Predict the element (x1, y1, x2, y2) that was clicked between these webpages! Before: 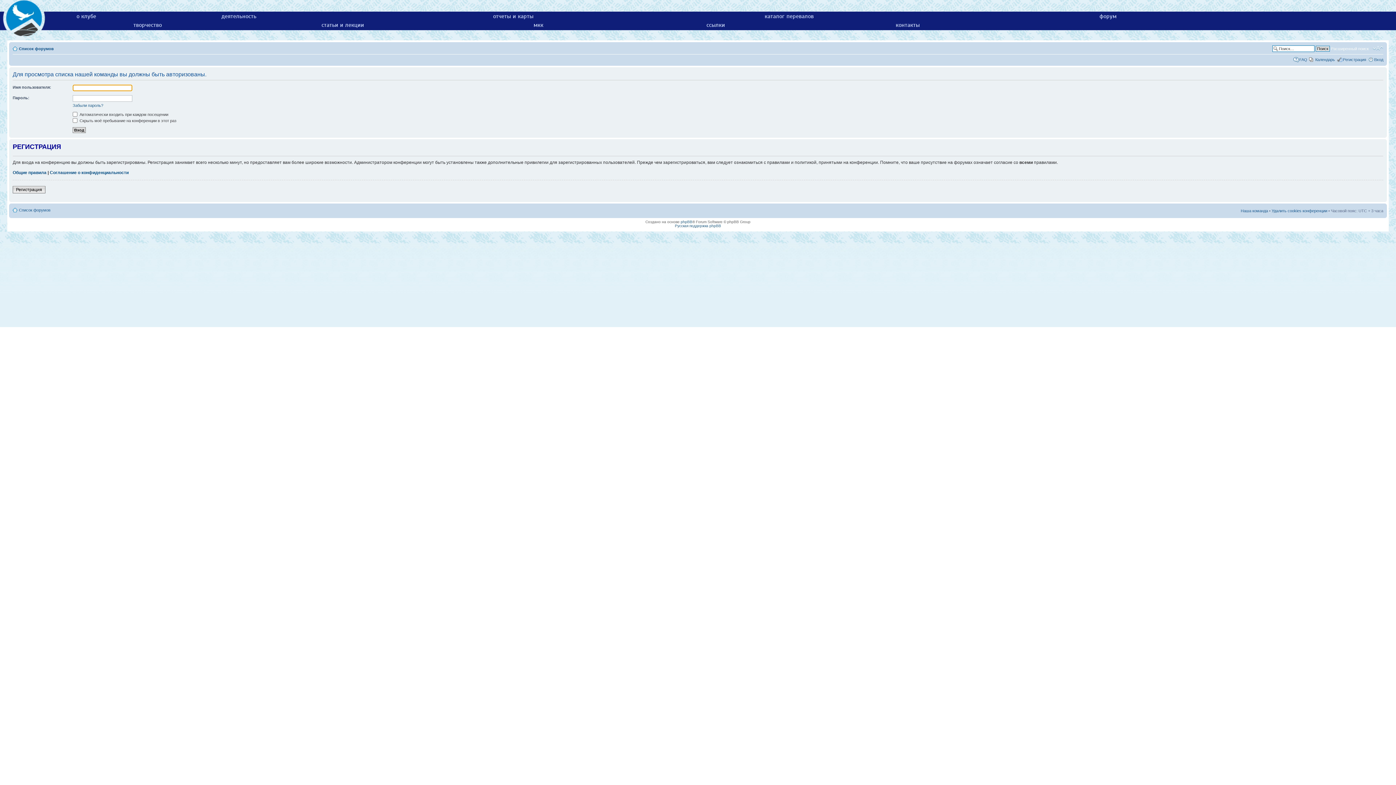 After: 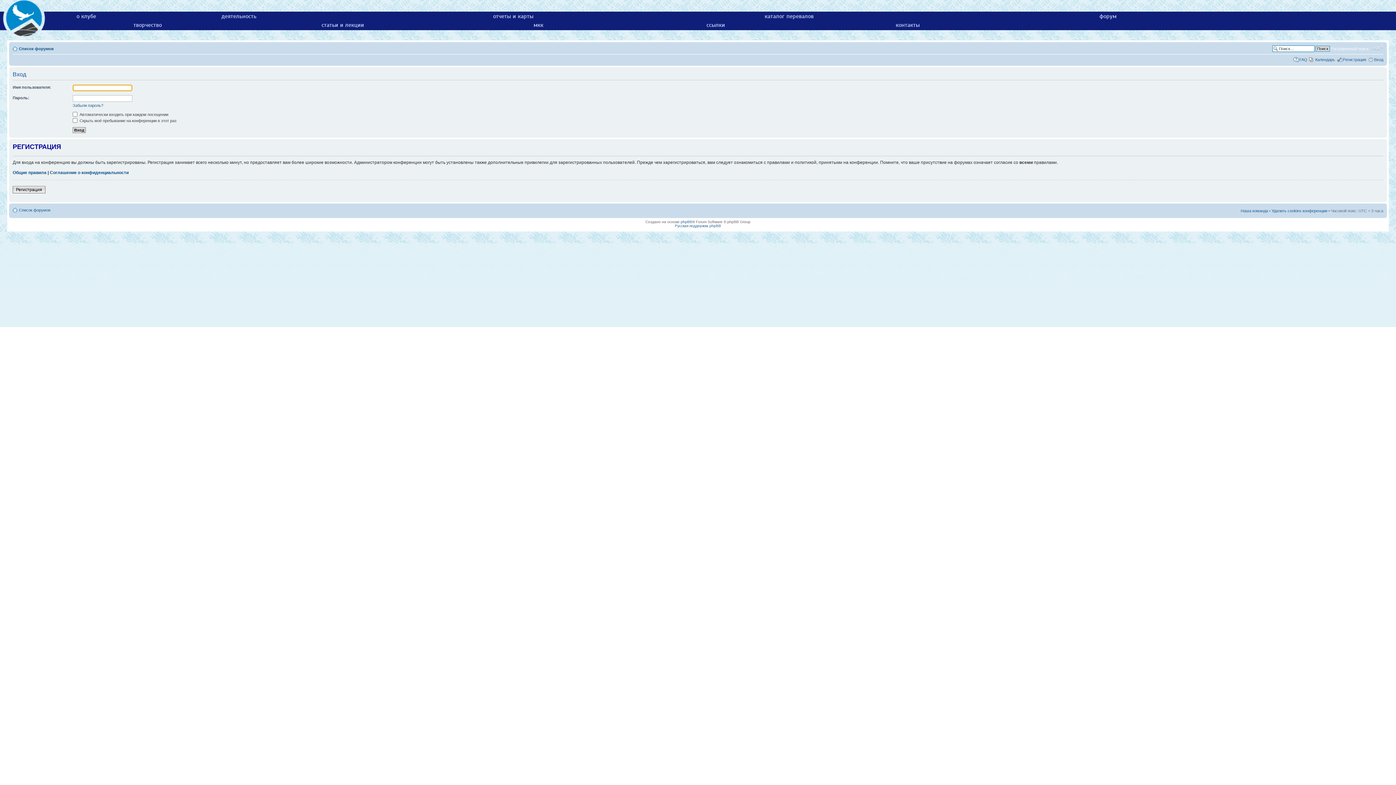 Action: label: Вход bbox: (1374, 57, 1383, 61)